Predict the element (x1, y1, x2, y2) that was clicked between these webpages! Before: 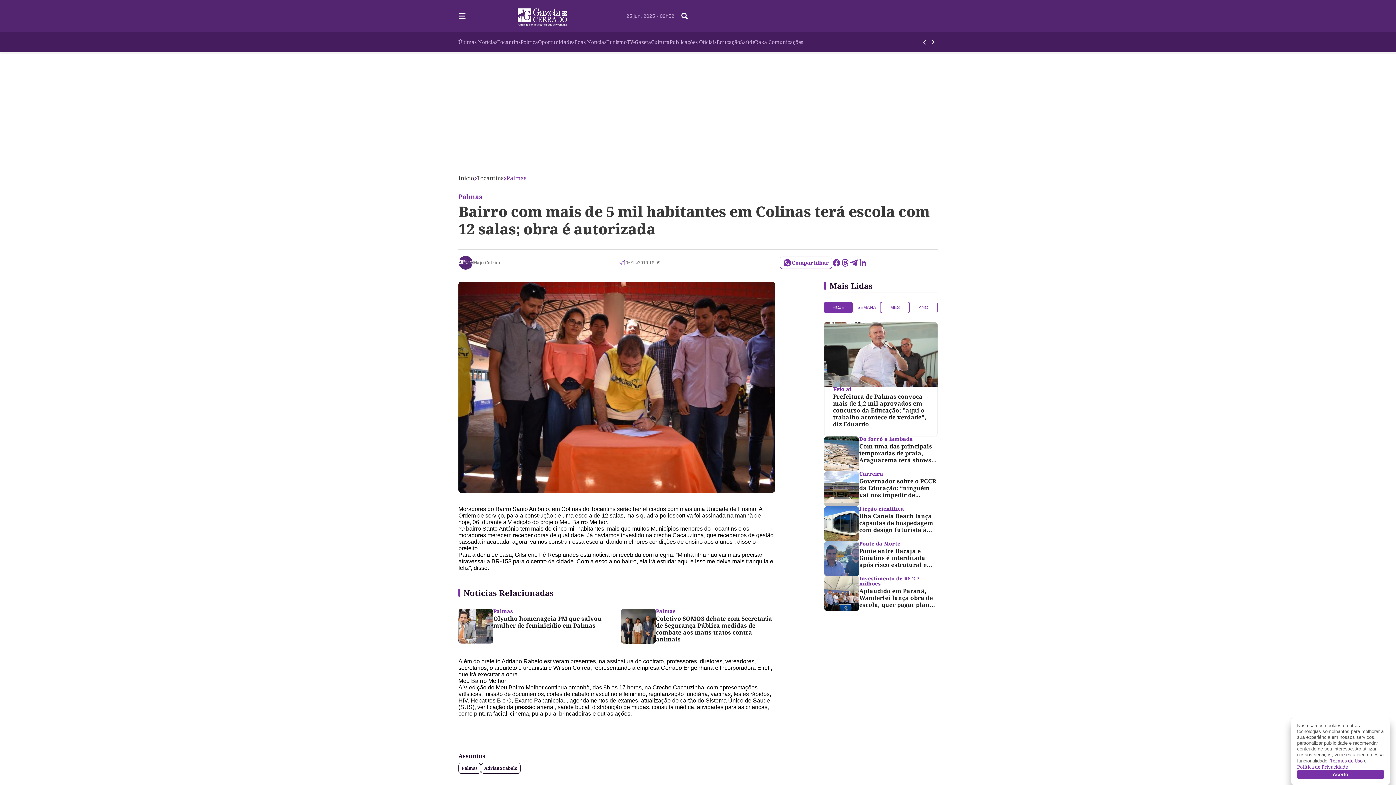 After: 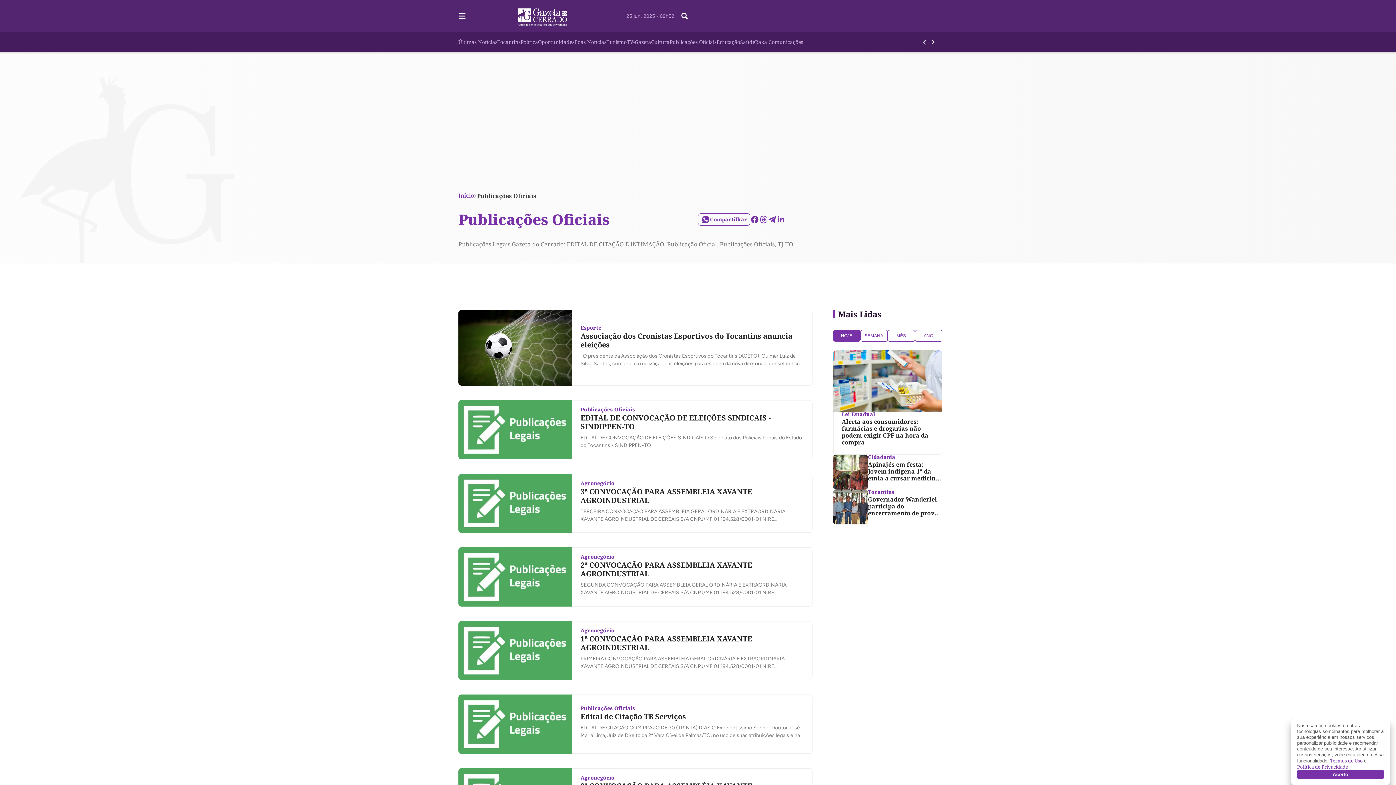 Action: label: Publicações Oficiais bbox: (669, 37, 716, 46)